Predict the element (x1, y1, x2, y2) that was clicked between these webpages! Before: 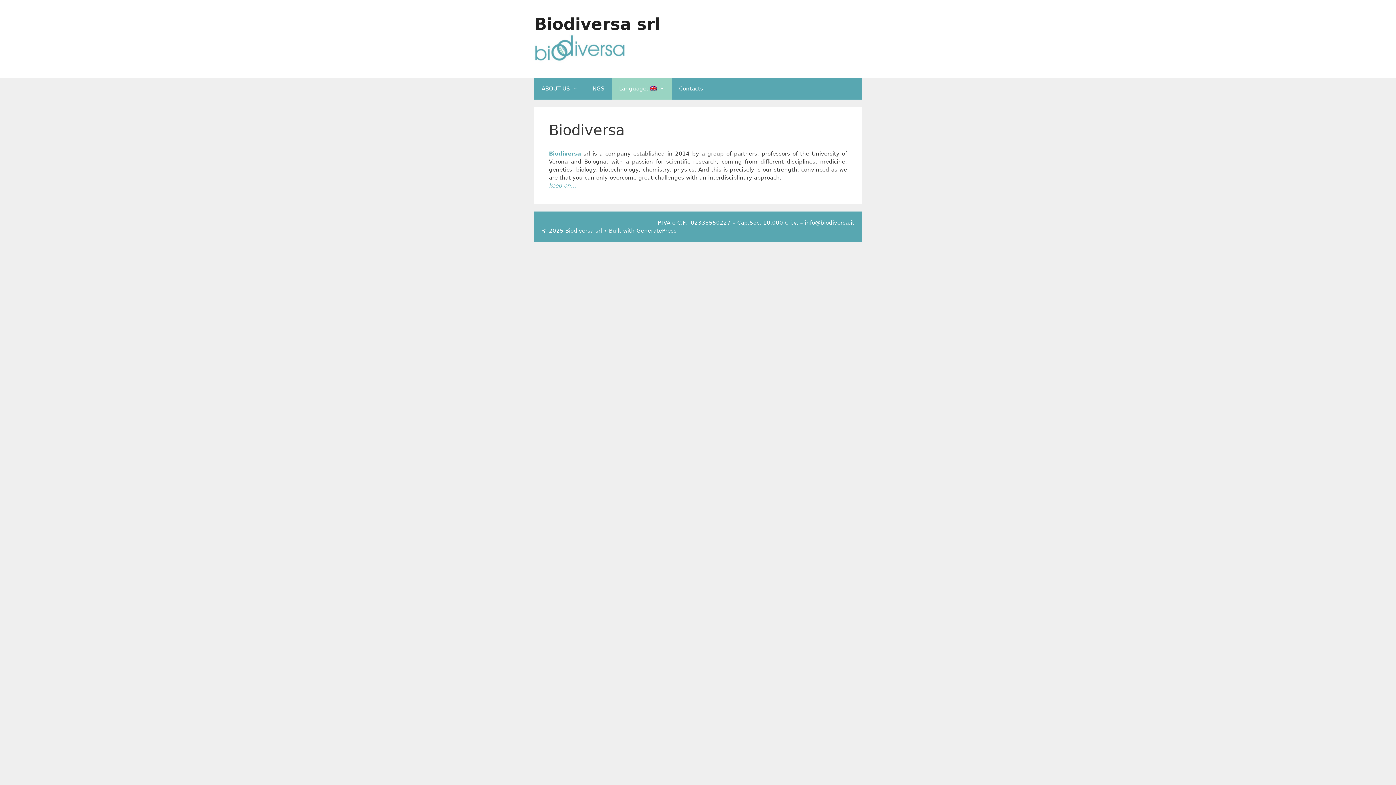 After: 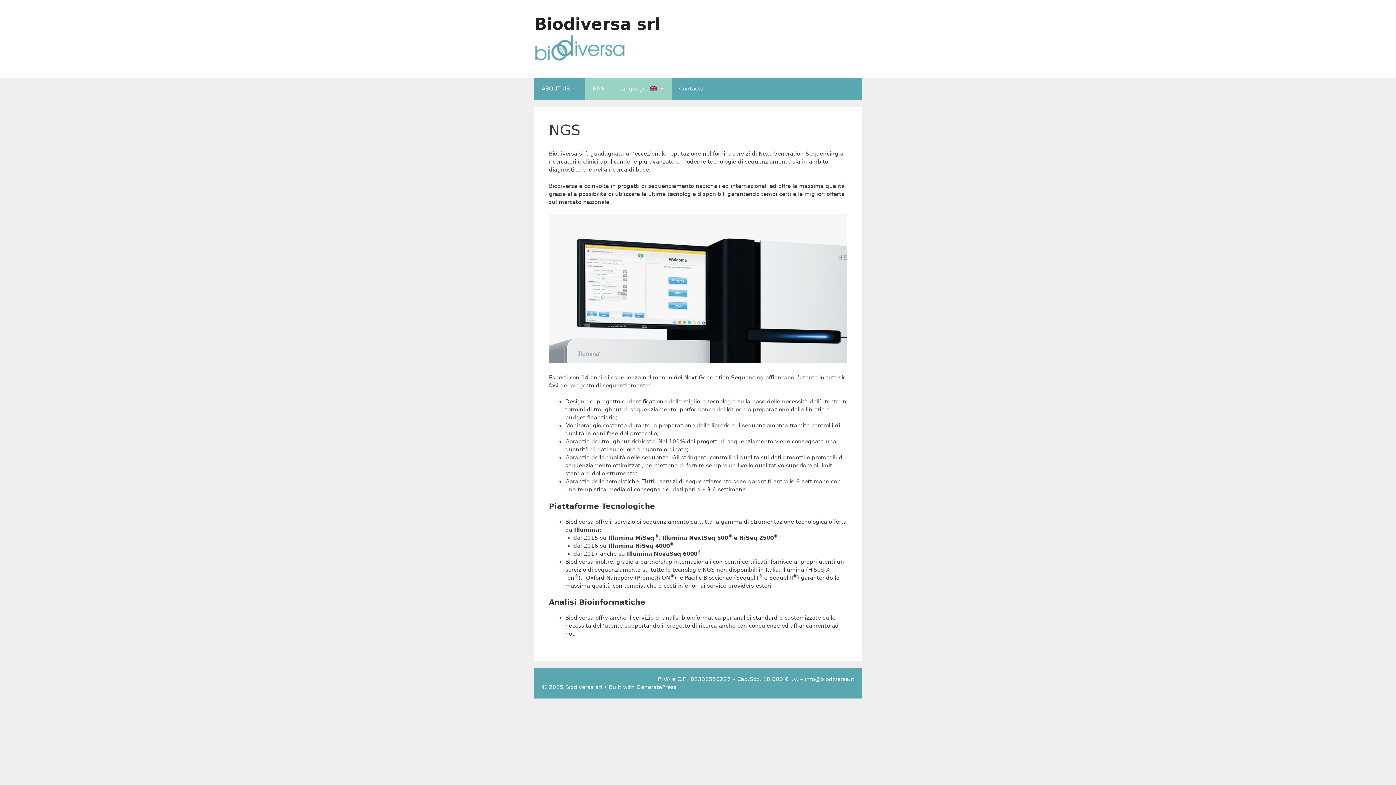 Action: bbox: (585, 77, 612, 99) label: NGS